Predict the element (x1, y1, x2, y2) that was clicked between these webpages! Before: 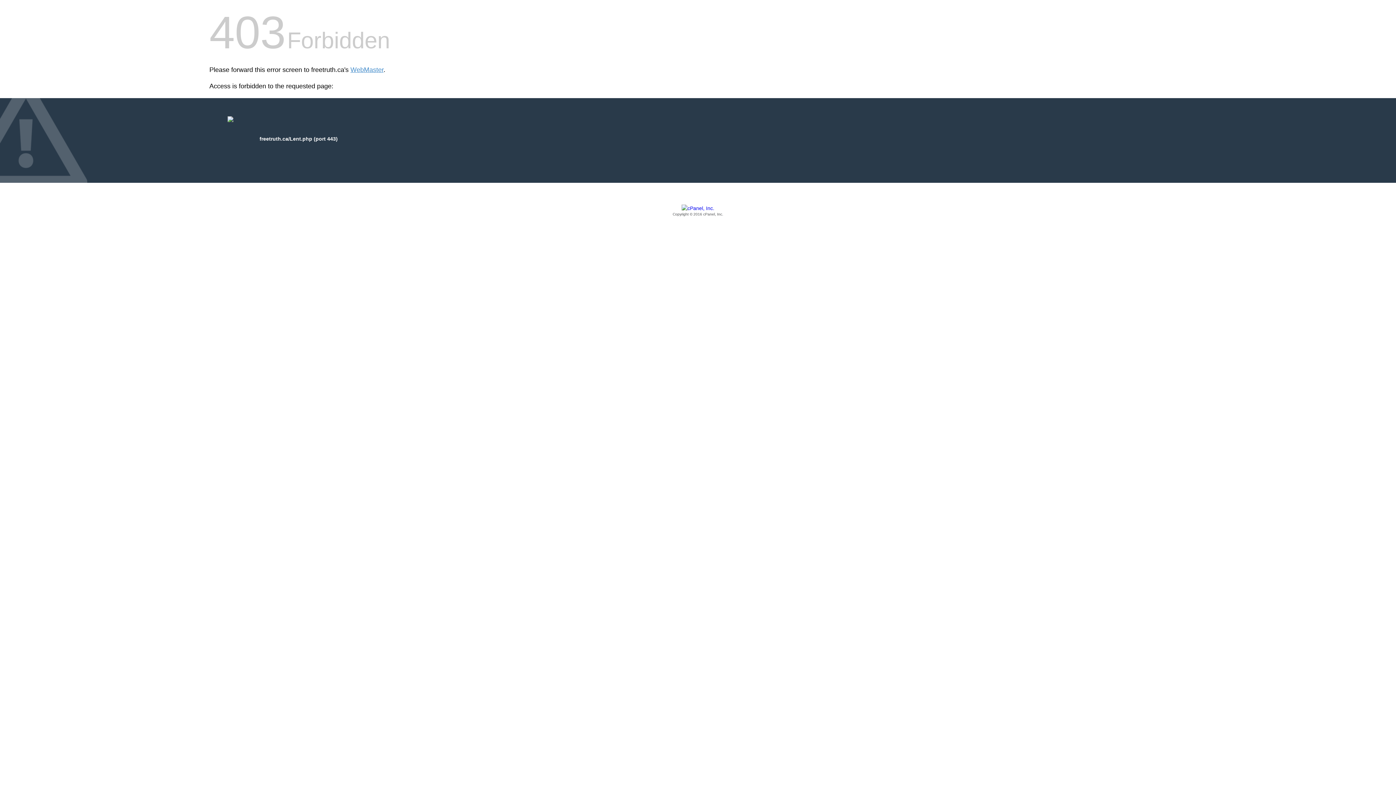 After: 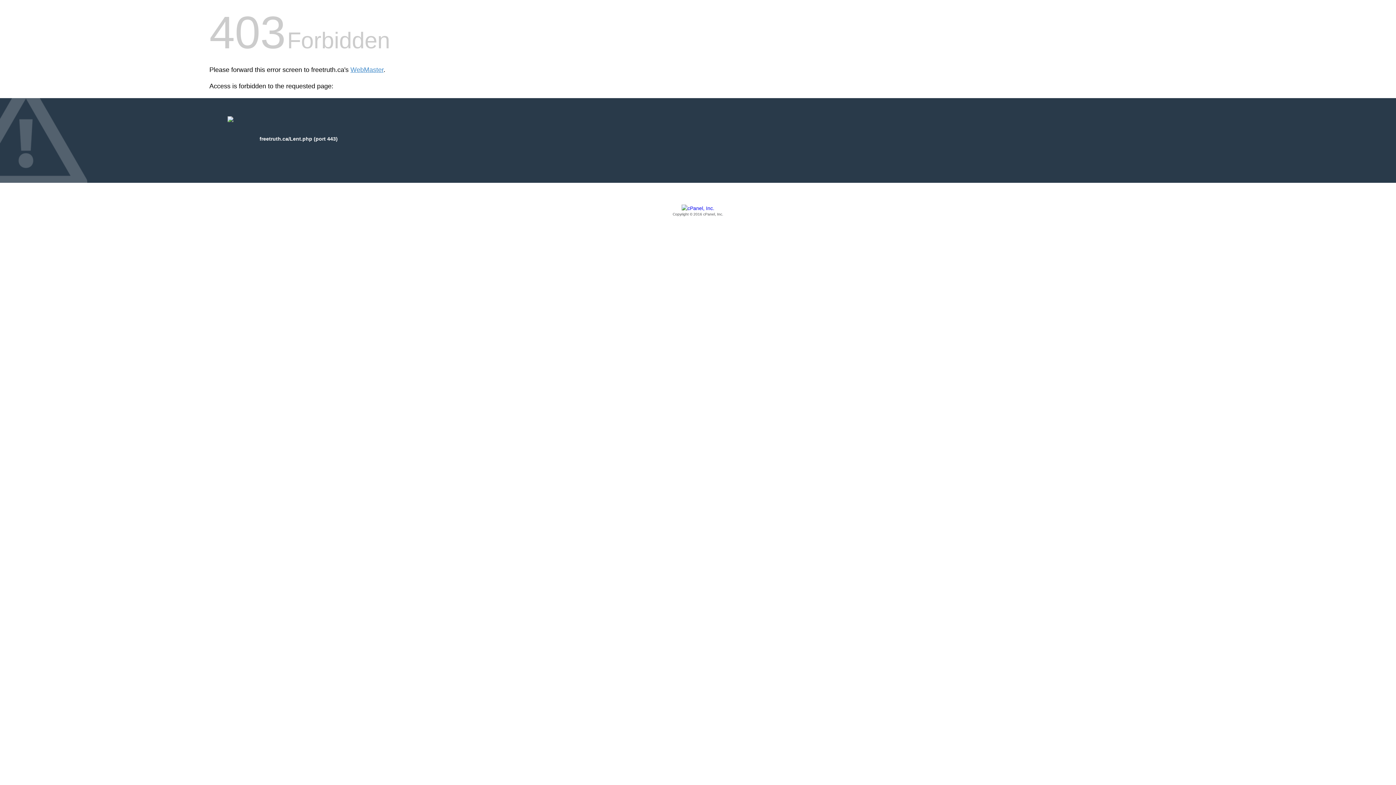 Action: label: Copyright © 2016 cPanel, Inc. bbox: (209, 205, 1186, 217)